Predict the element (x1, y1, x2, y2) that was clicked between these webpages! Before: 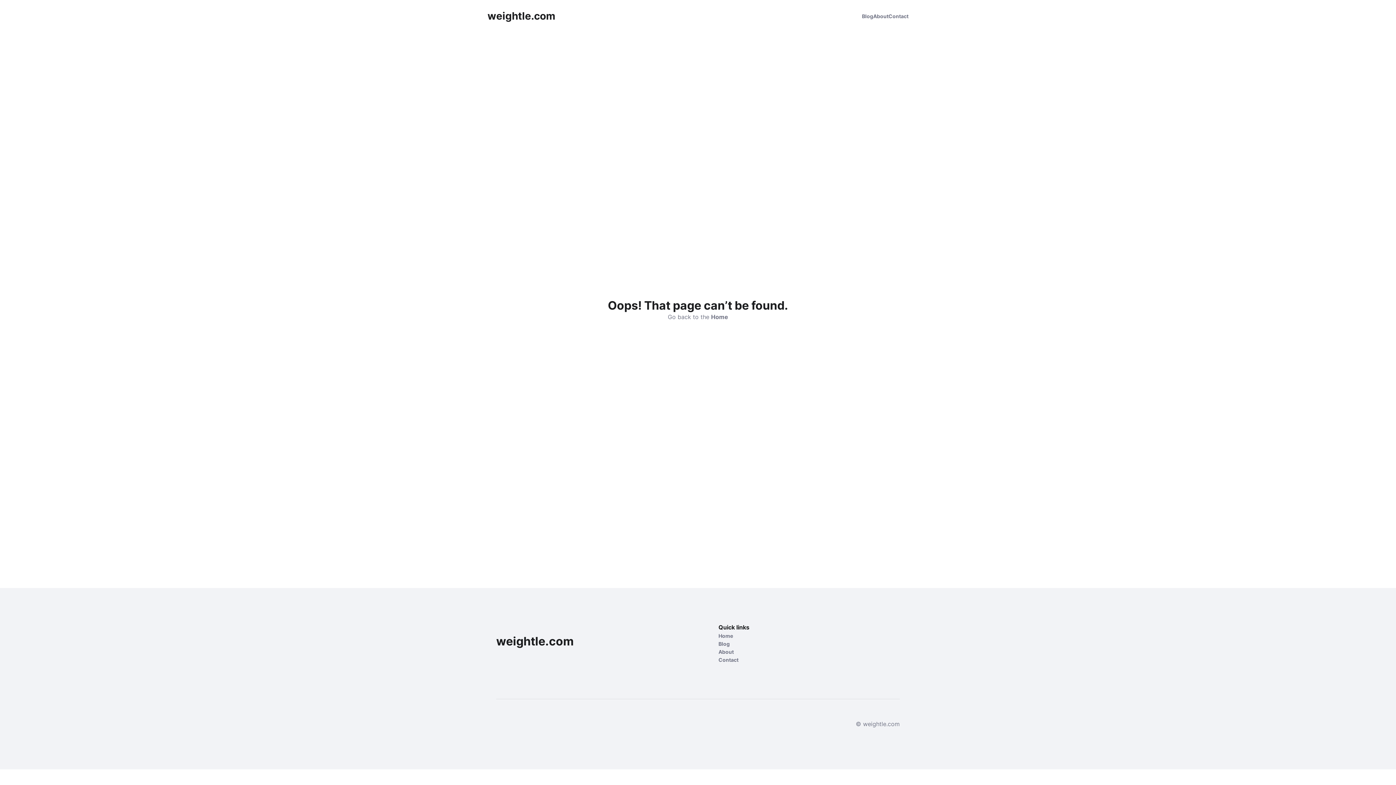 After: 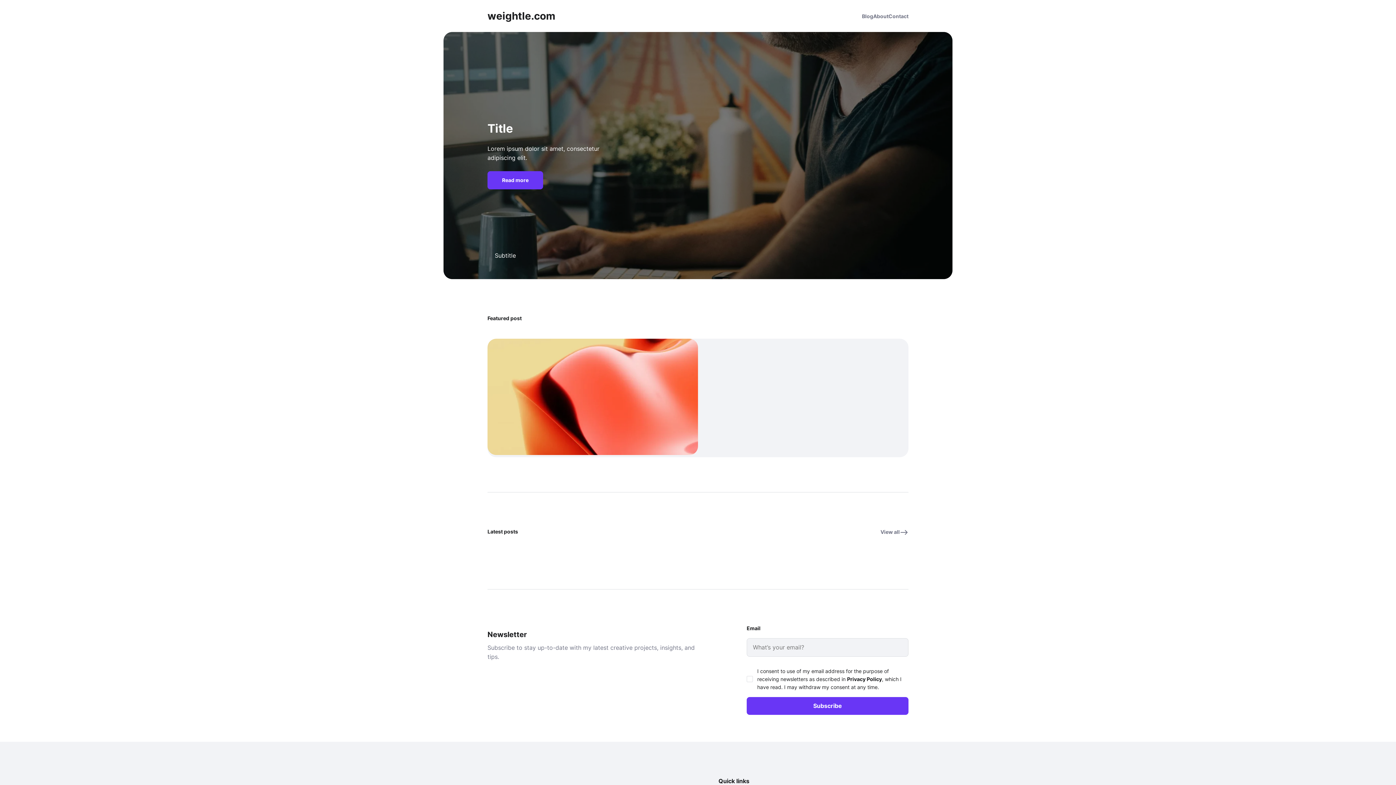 Action: label: Home bbox: (718, 632, 800, 640)